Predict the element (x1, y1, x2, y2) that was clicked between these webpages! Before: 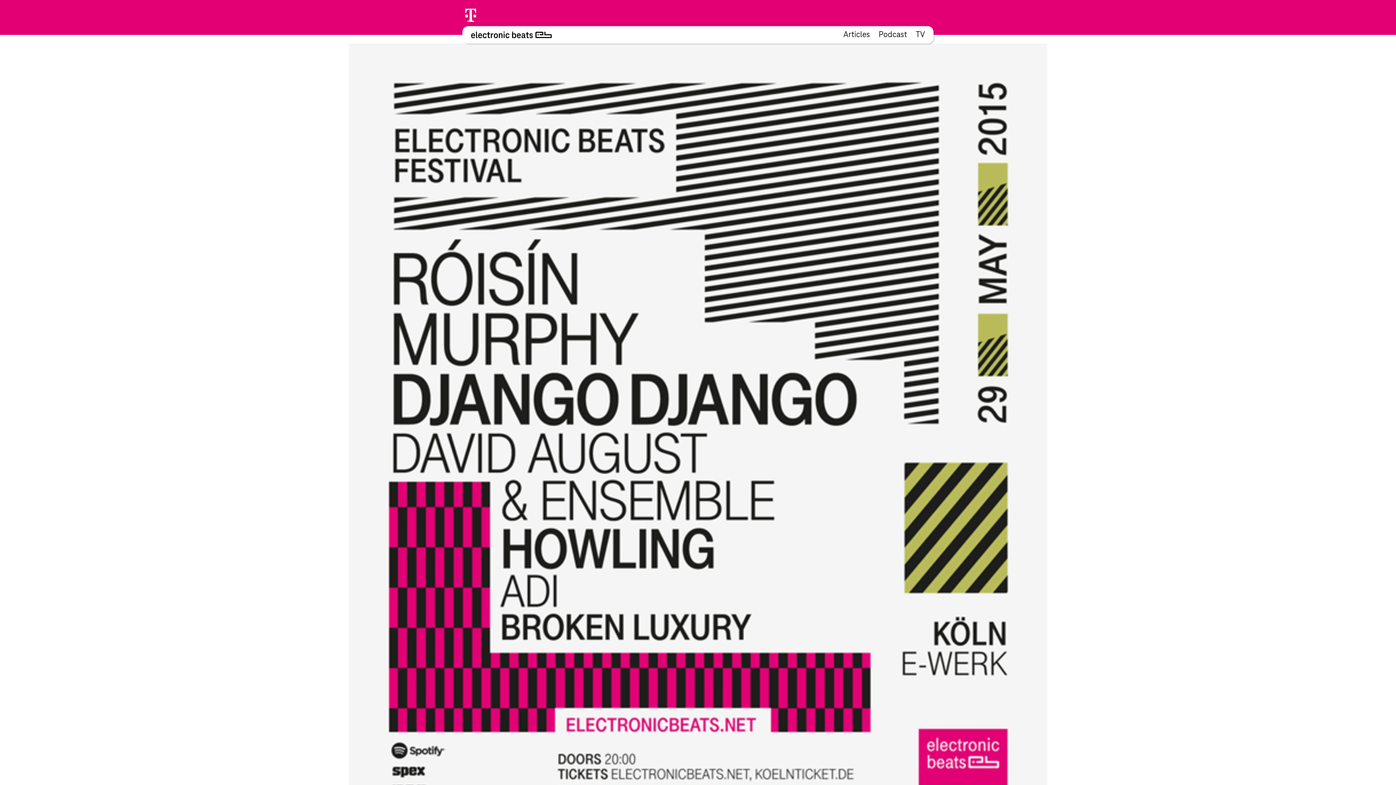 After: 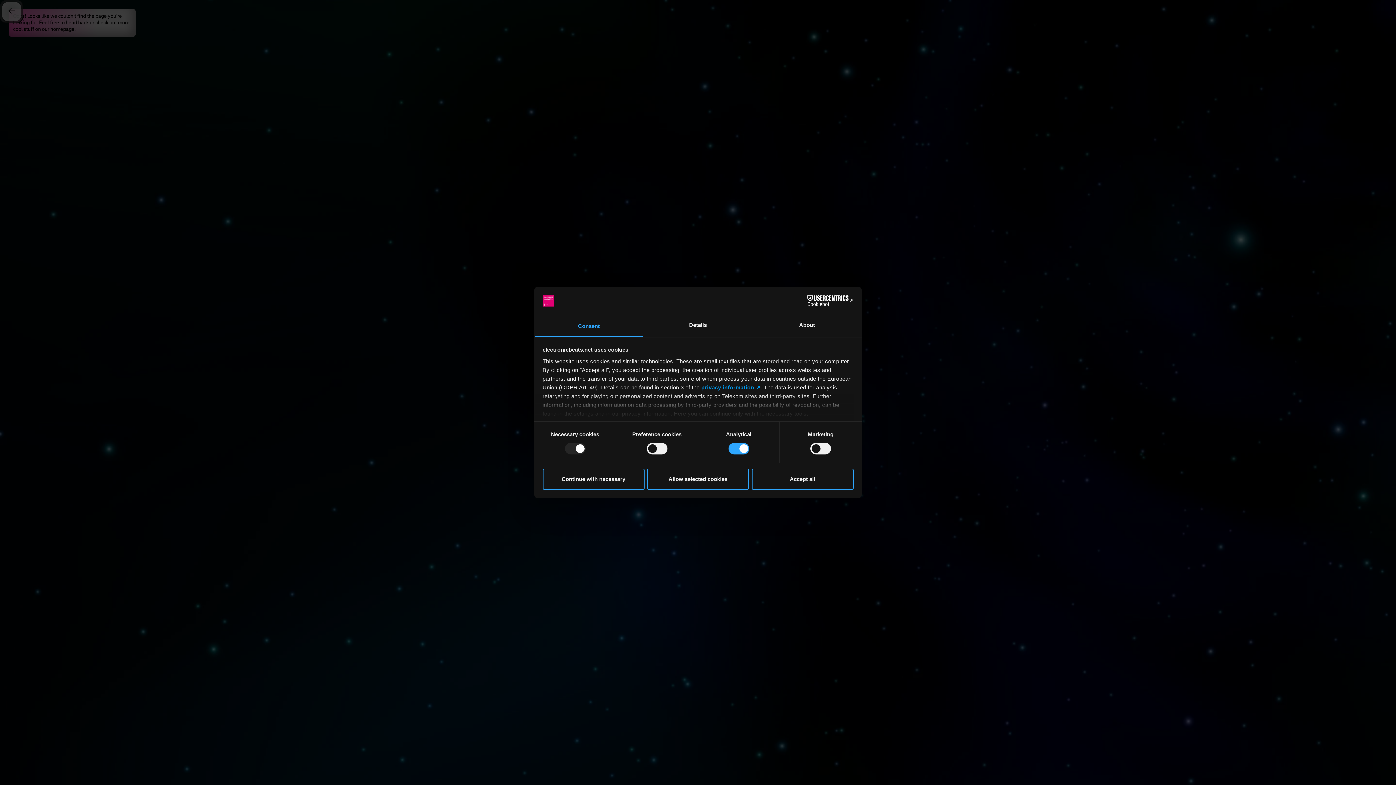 Action: bbox: (916, 30, 925, 39) label: TV